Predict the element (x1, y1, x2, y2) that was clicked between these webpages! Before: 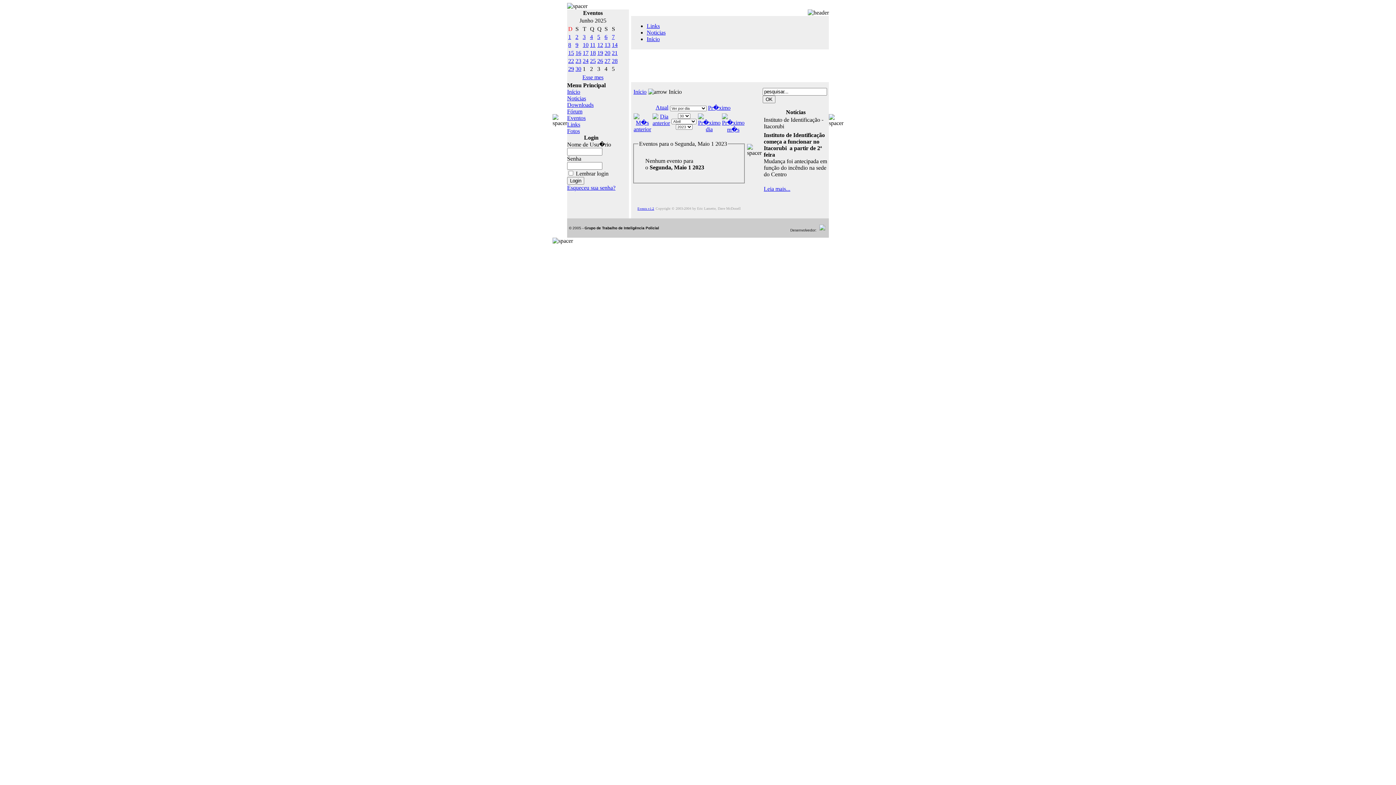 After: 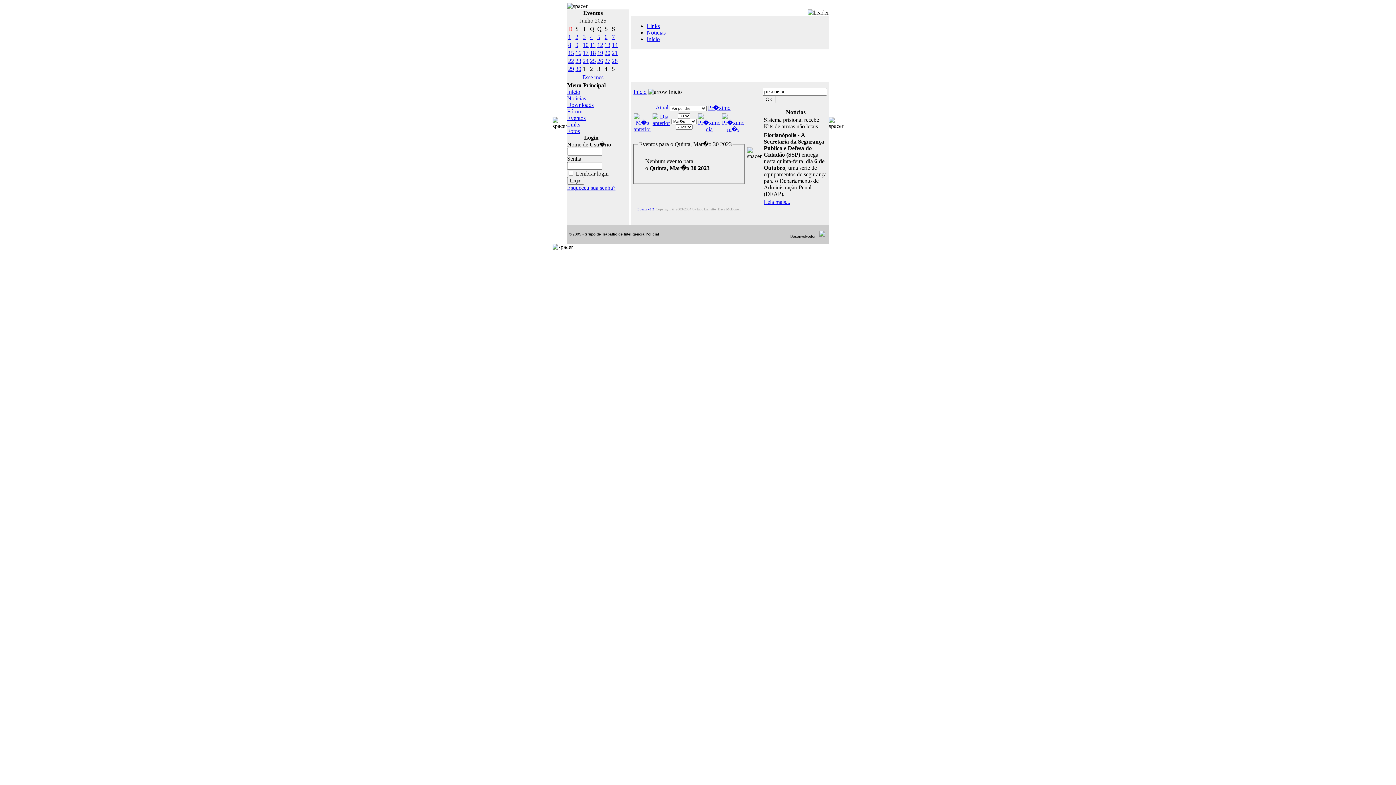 Action: bbox: (633, 126, 651, 132)